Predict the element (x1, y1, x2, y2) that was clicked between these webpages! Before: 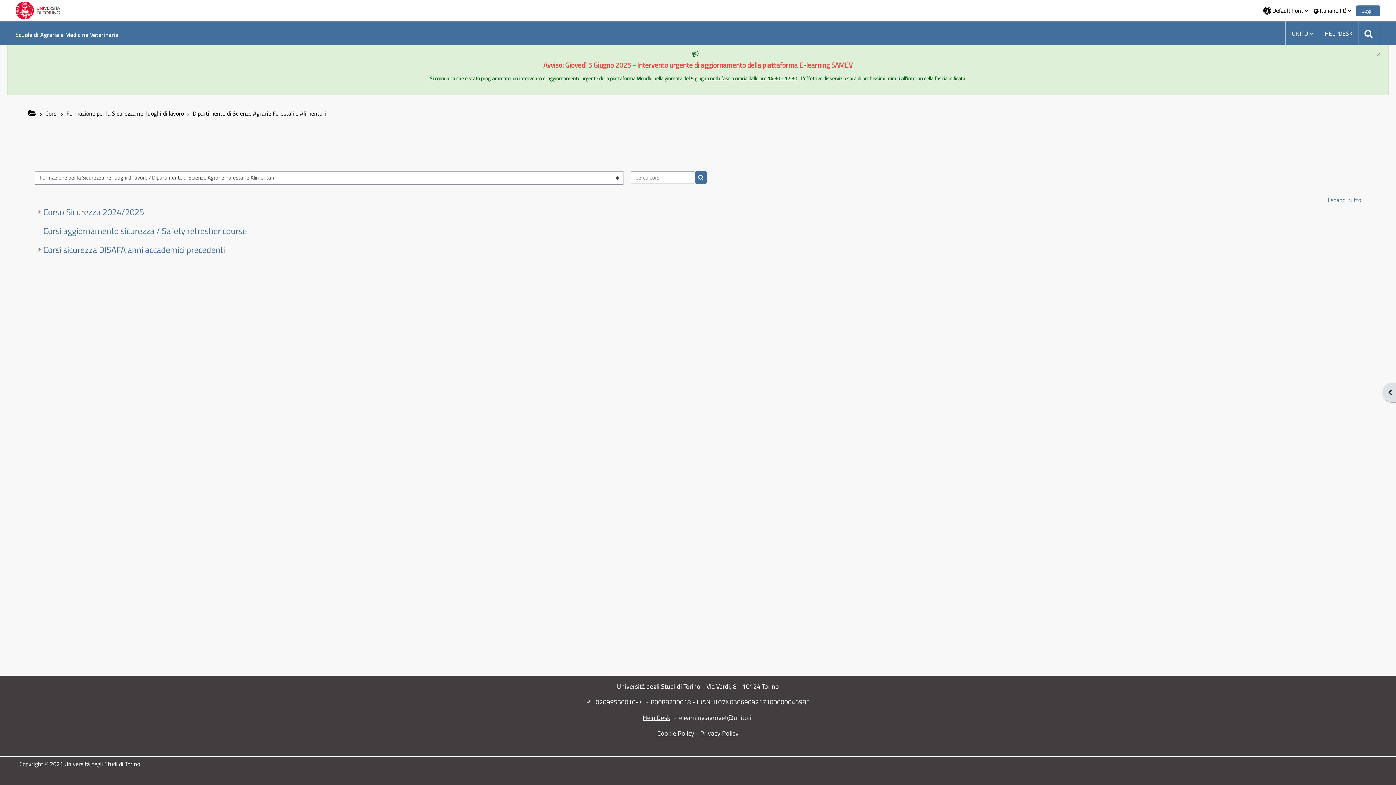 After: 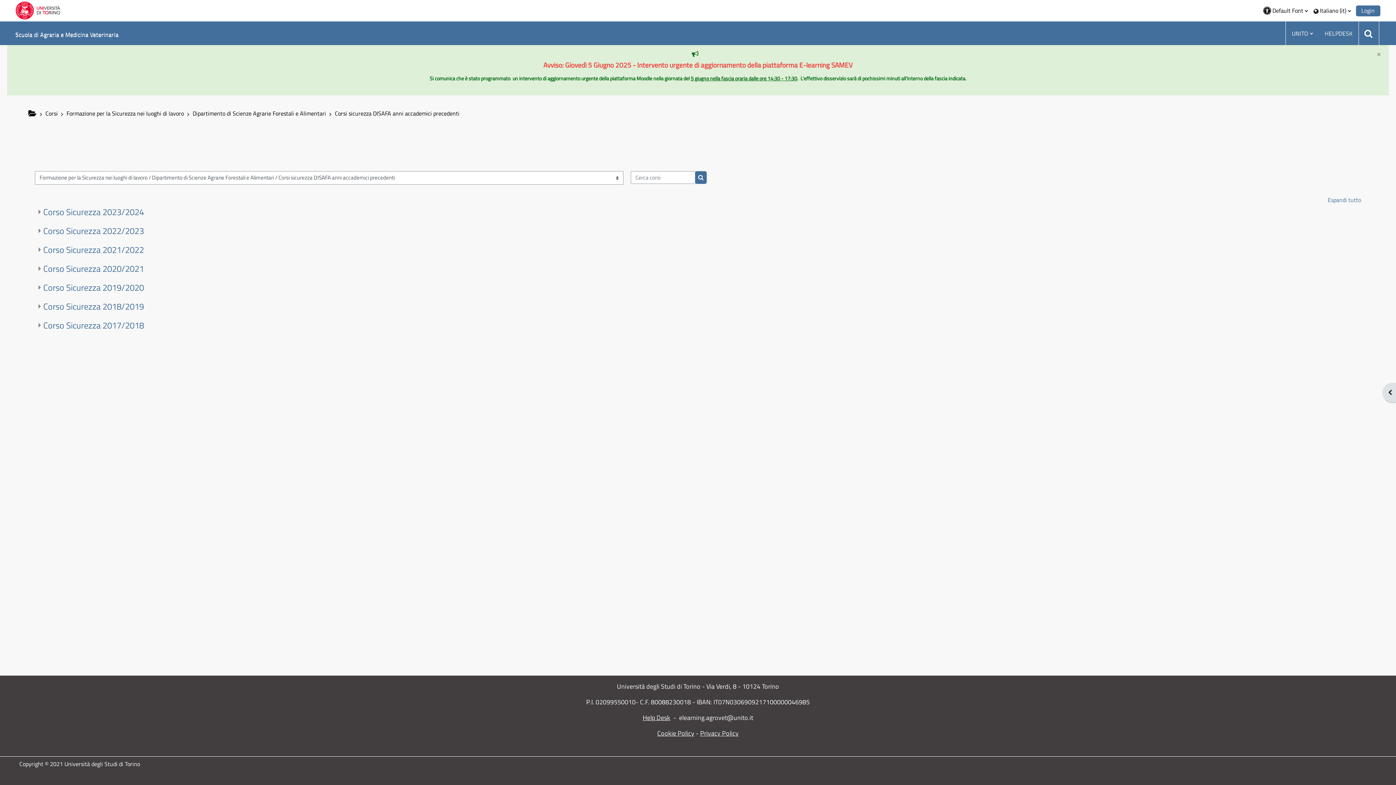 Action: label: Corsi sicurezza DISAFA anni accademici precedenti bbox: (43, 243, 225, 256)